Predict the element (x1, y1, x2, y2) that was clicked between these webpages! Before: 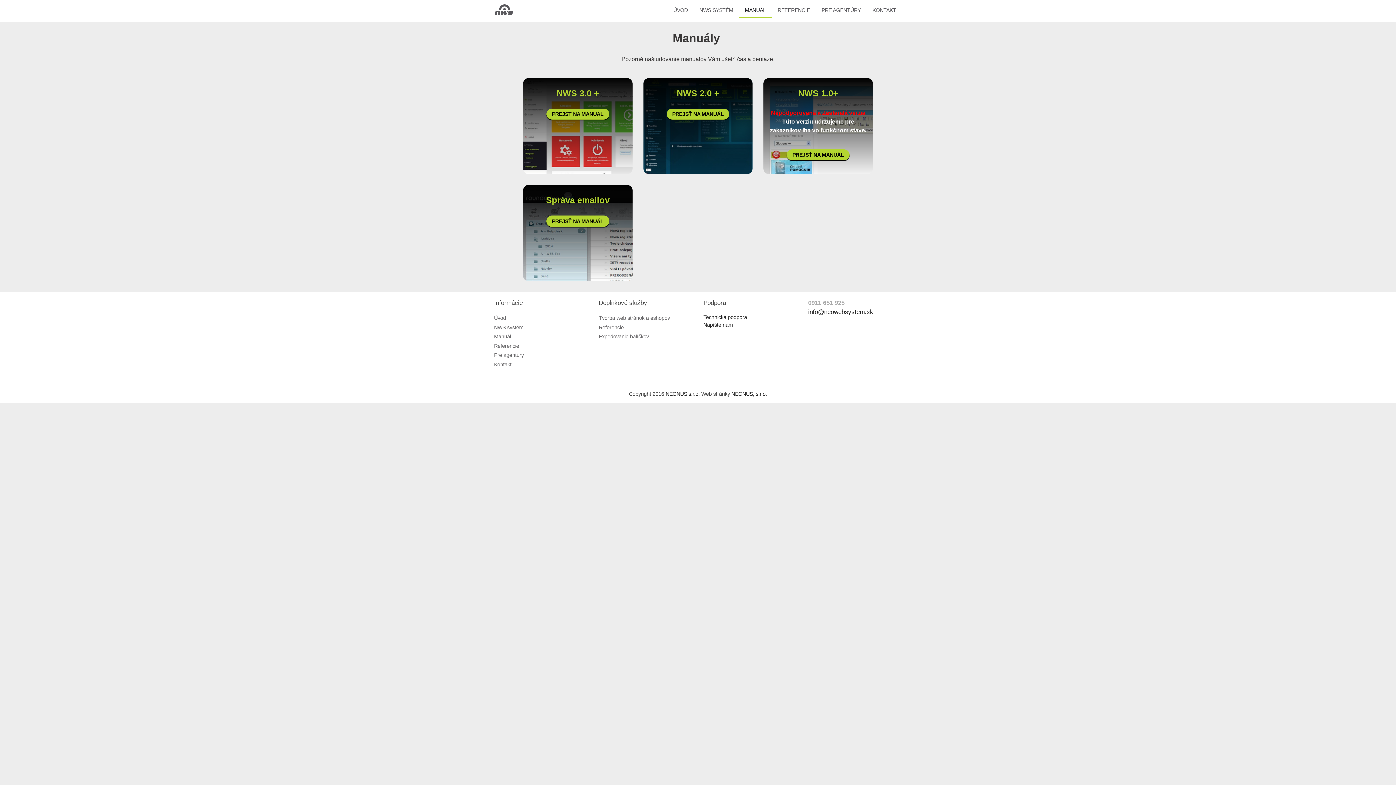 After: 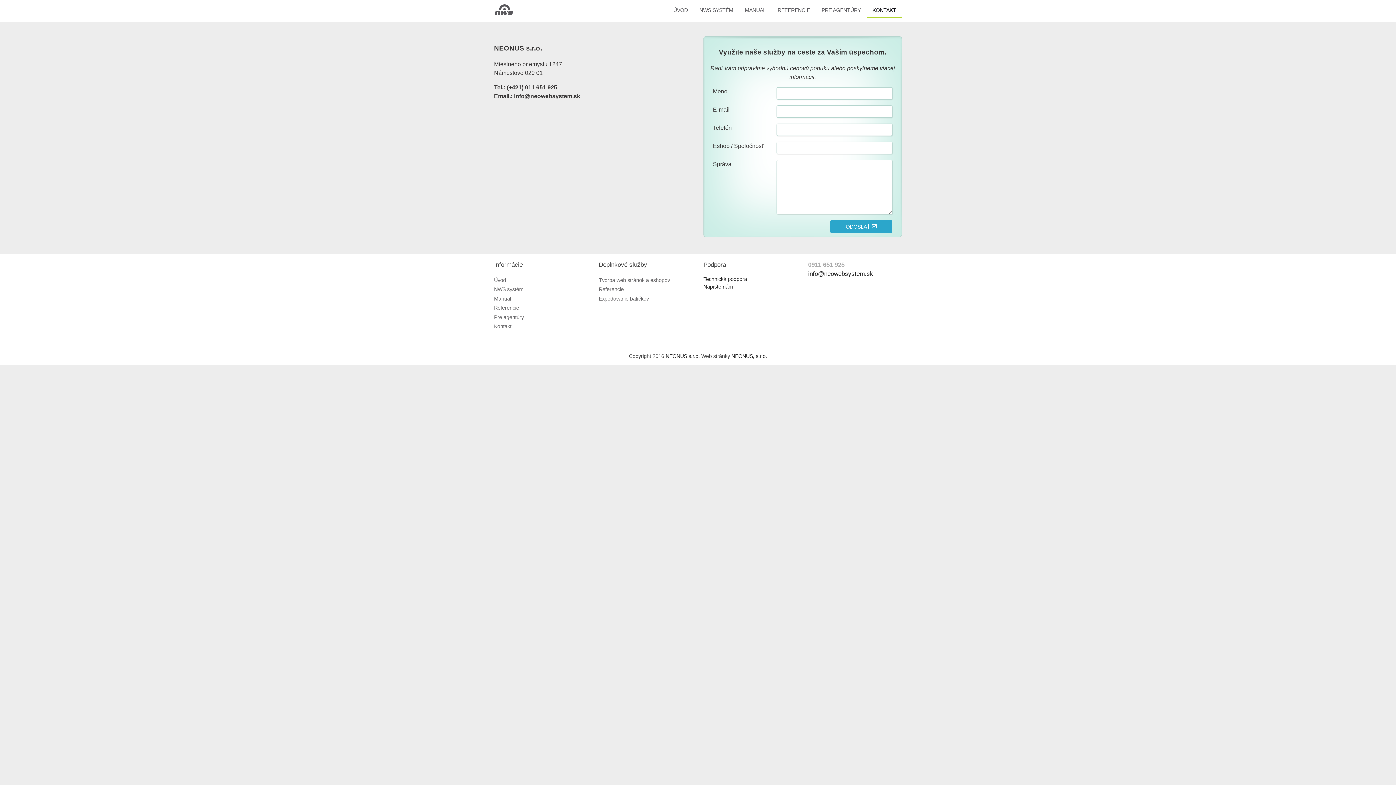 Action: label: KONTAKT bbox: (866, 3, 902, 18)